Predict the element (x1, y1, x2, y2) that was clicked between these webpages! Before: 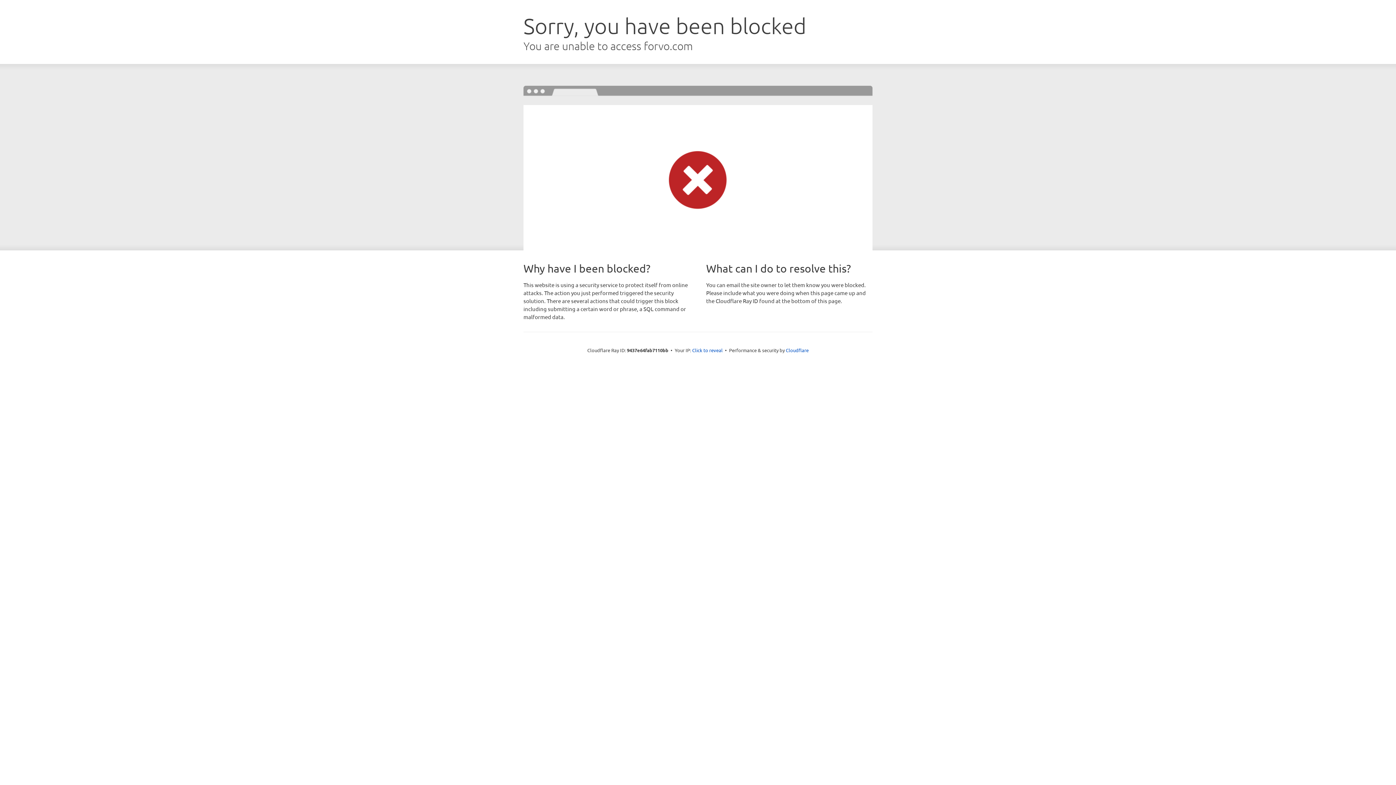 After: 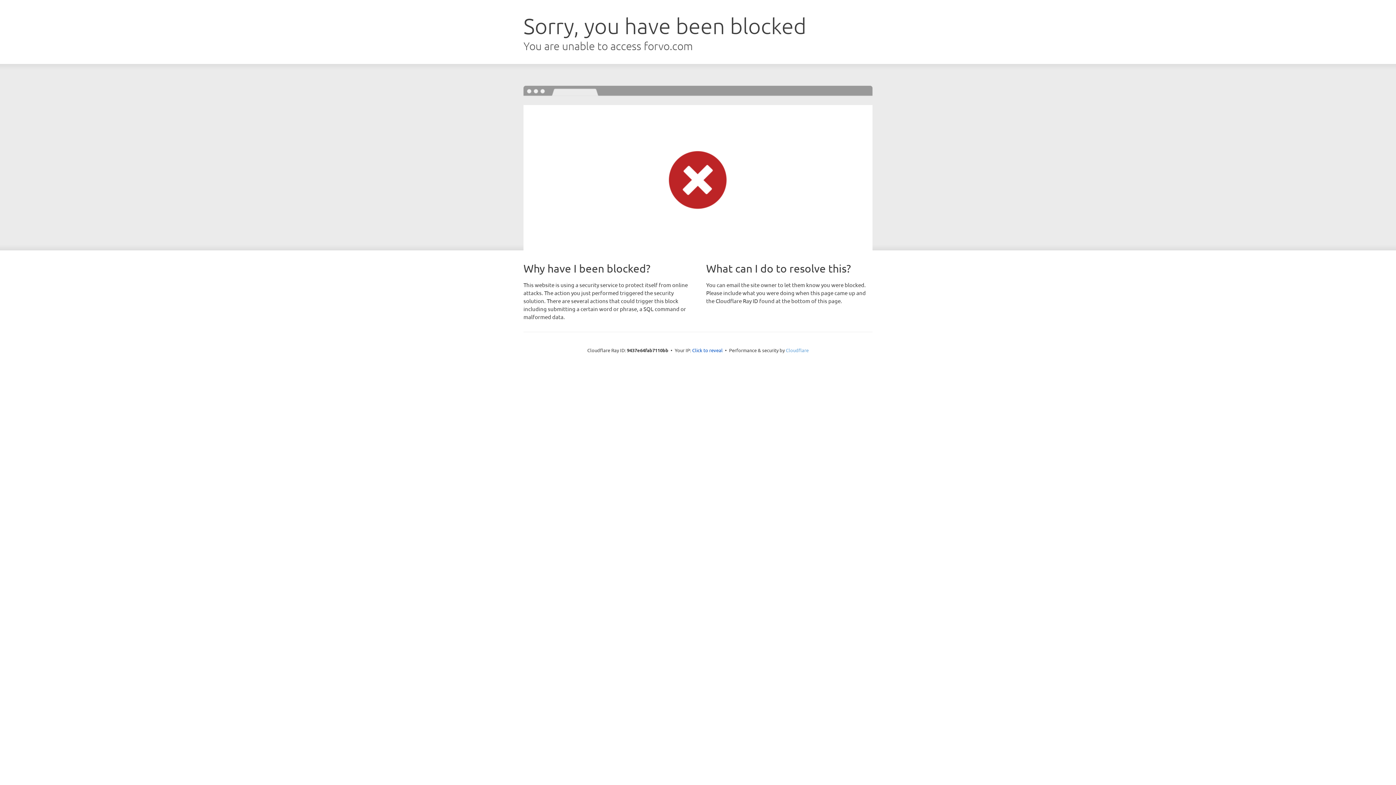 Action: bbox: (786, 347, 808, 353) label: Cloudflare